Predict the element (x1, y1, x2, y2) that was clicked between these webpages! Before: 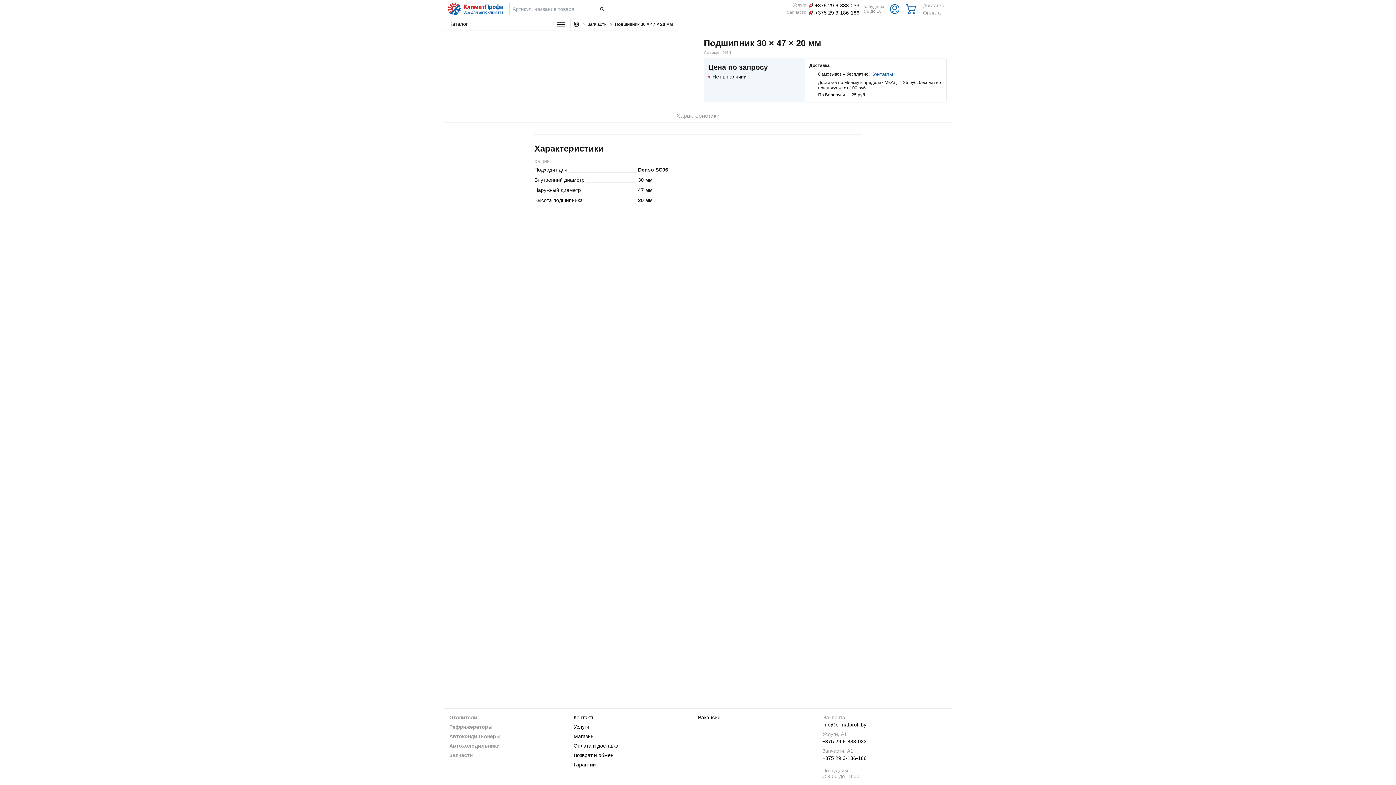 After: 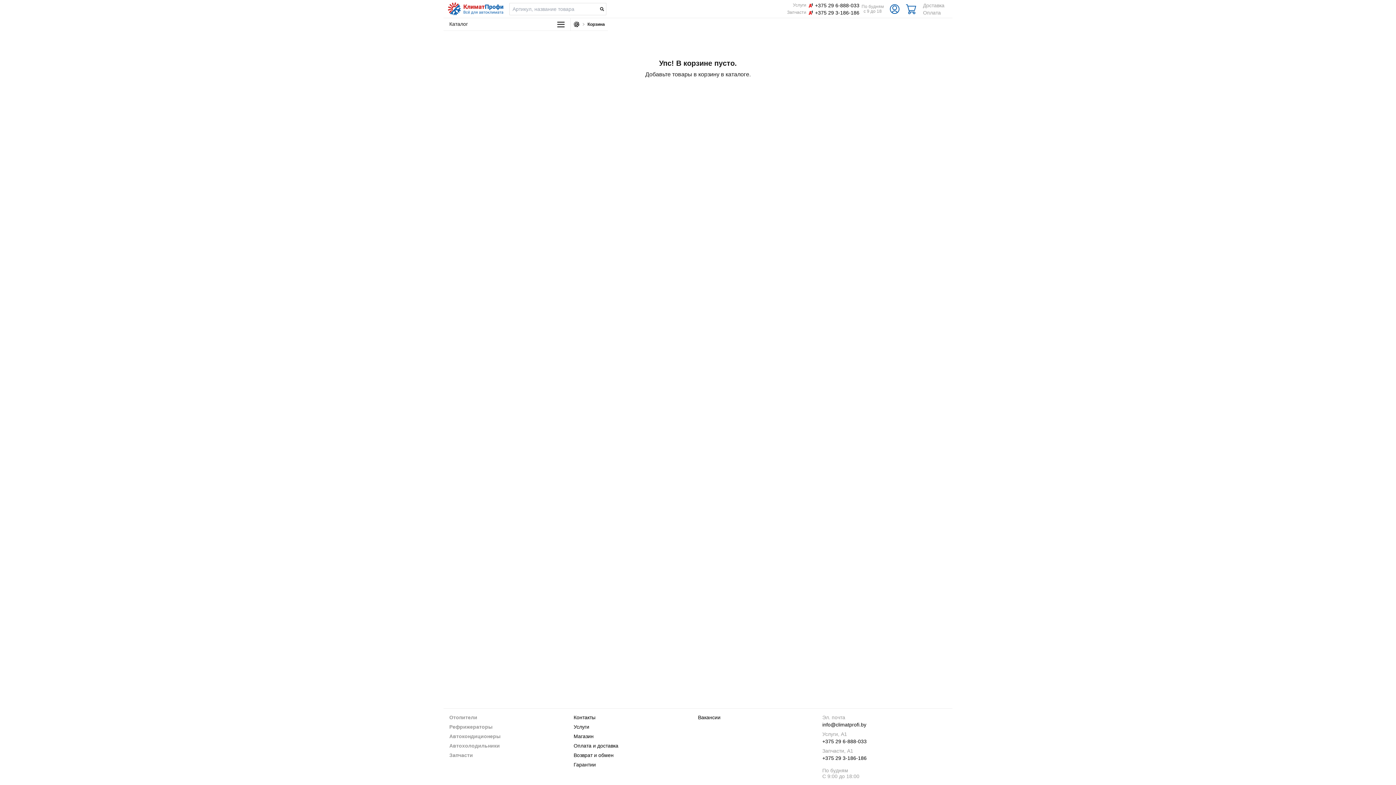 Action: bbox: (930, 3, 942, 14)